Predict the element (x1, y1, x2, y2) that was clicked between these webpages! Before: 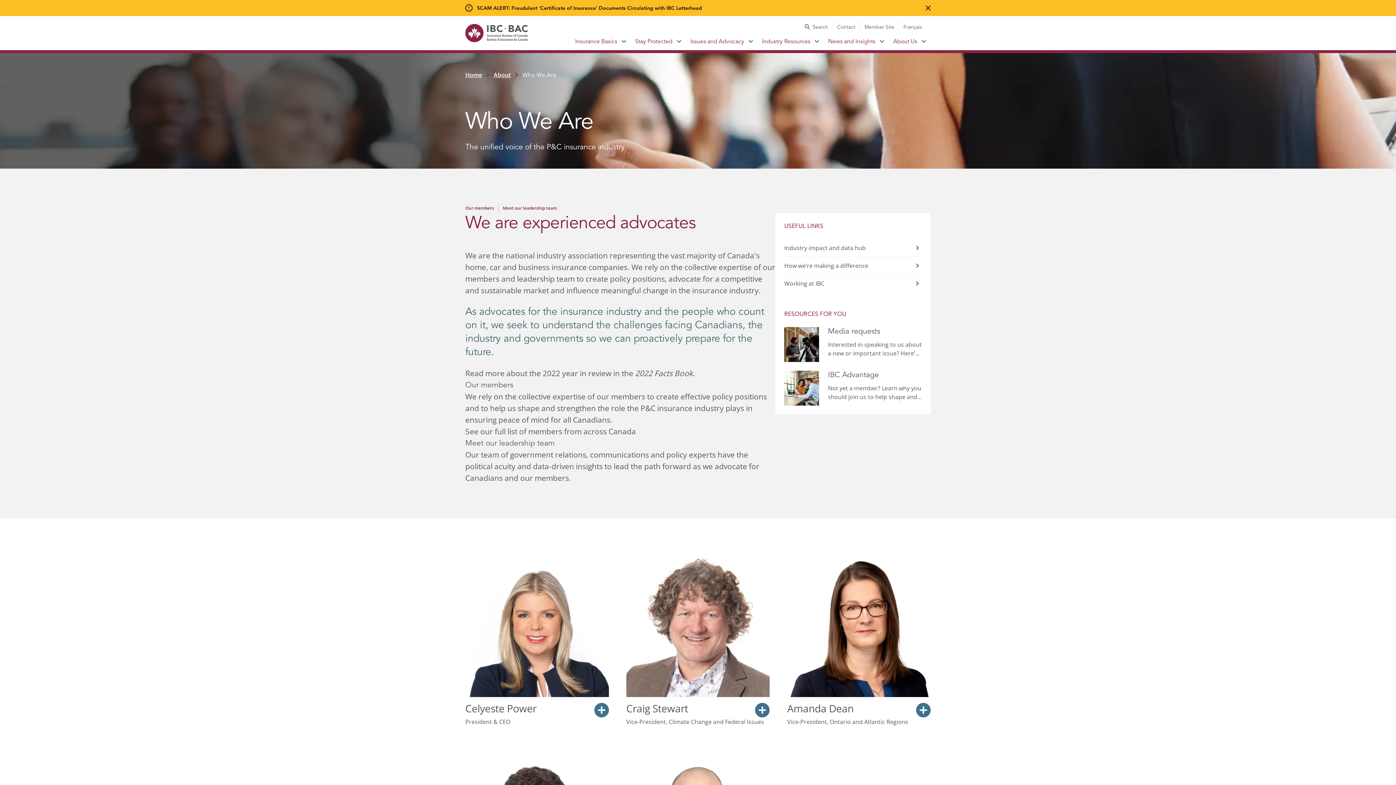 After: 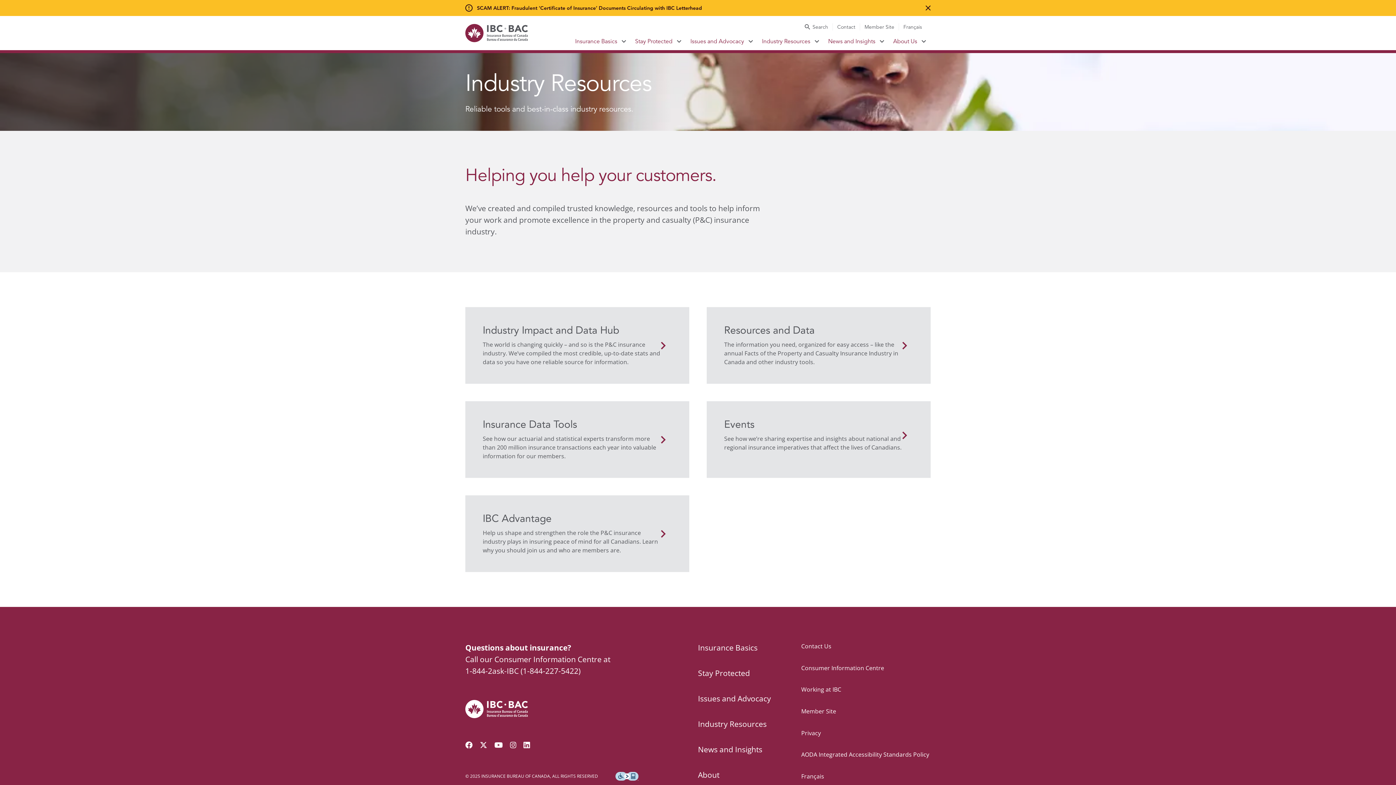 Action: bbox: (757, 32, 814, 50) label: Industry Resources